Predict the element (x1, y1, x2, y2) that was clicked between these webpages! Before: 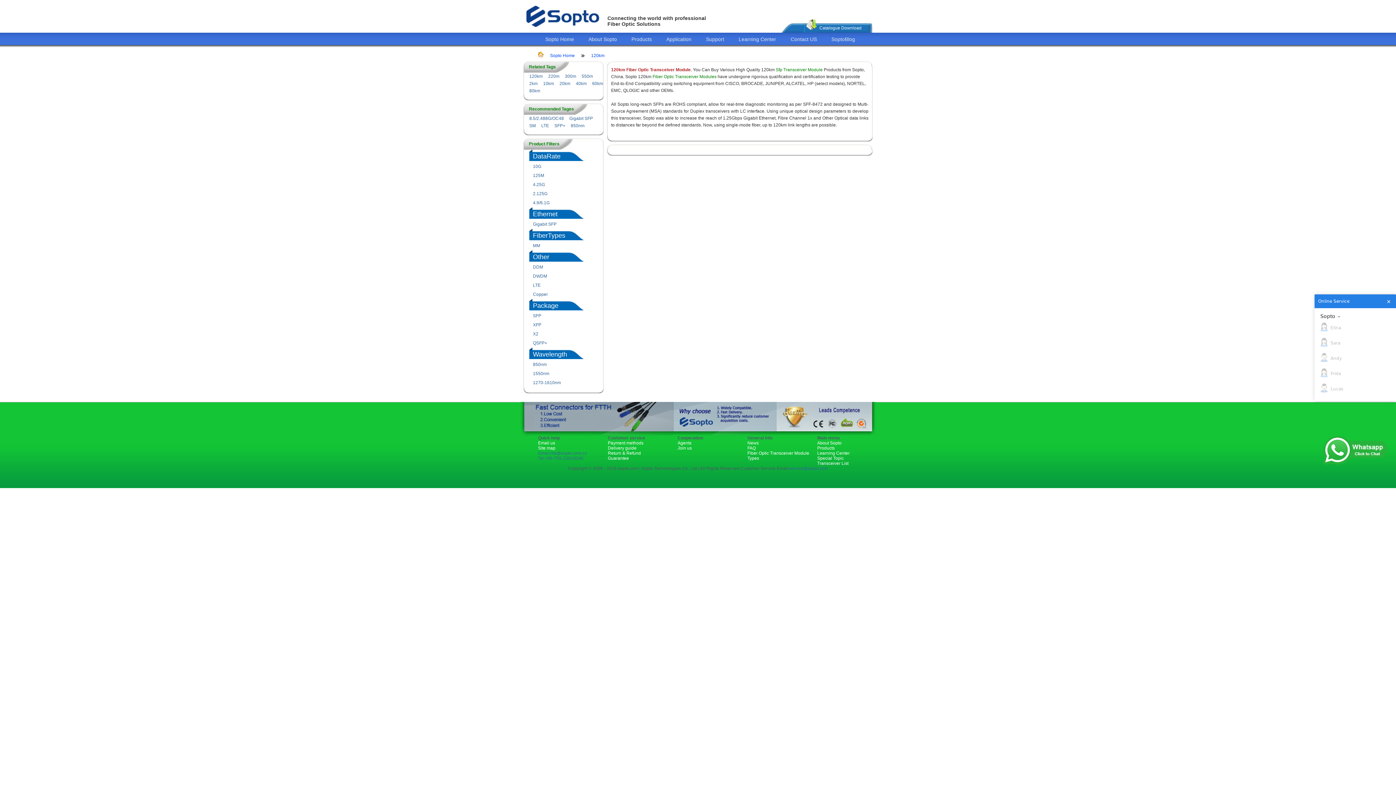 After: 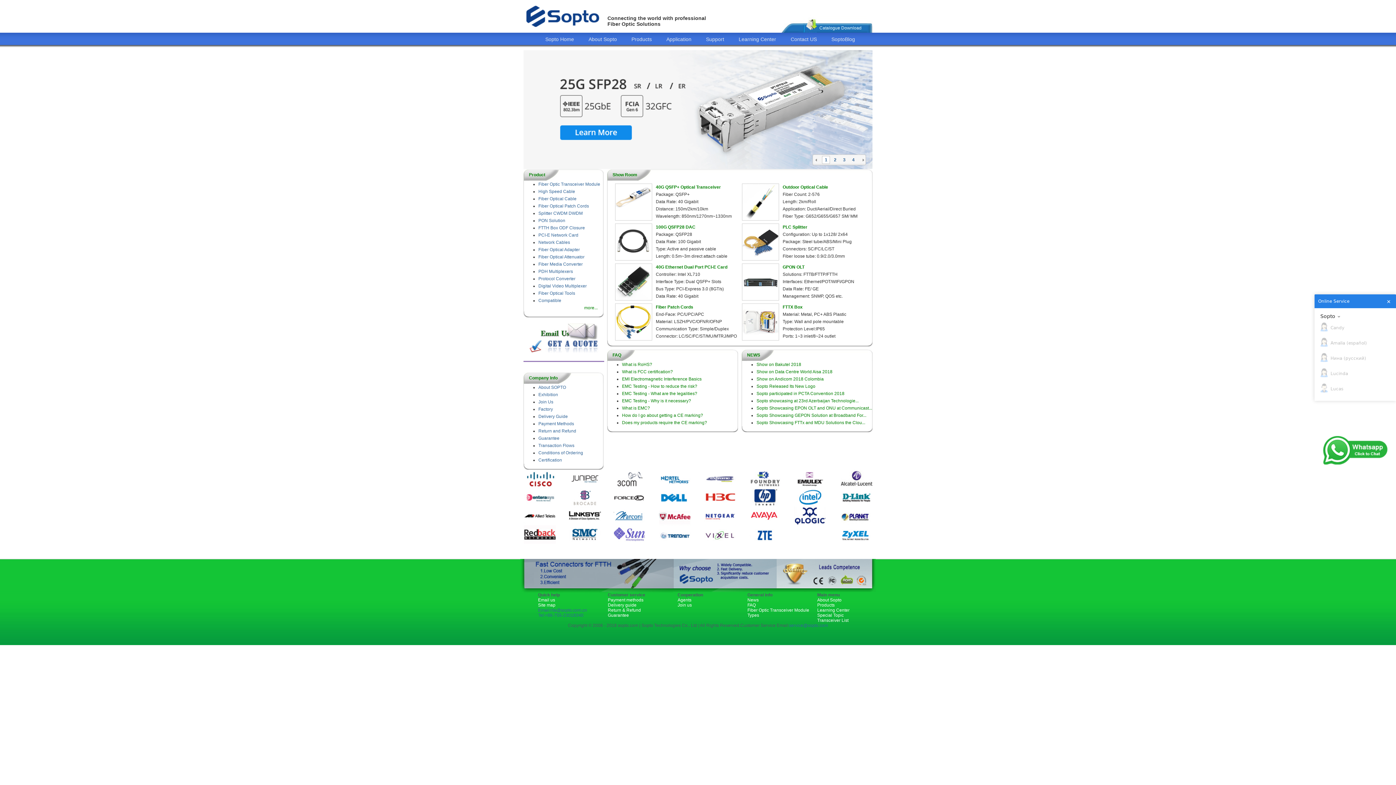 Action: bbox: (523, 28, 601, 33)